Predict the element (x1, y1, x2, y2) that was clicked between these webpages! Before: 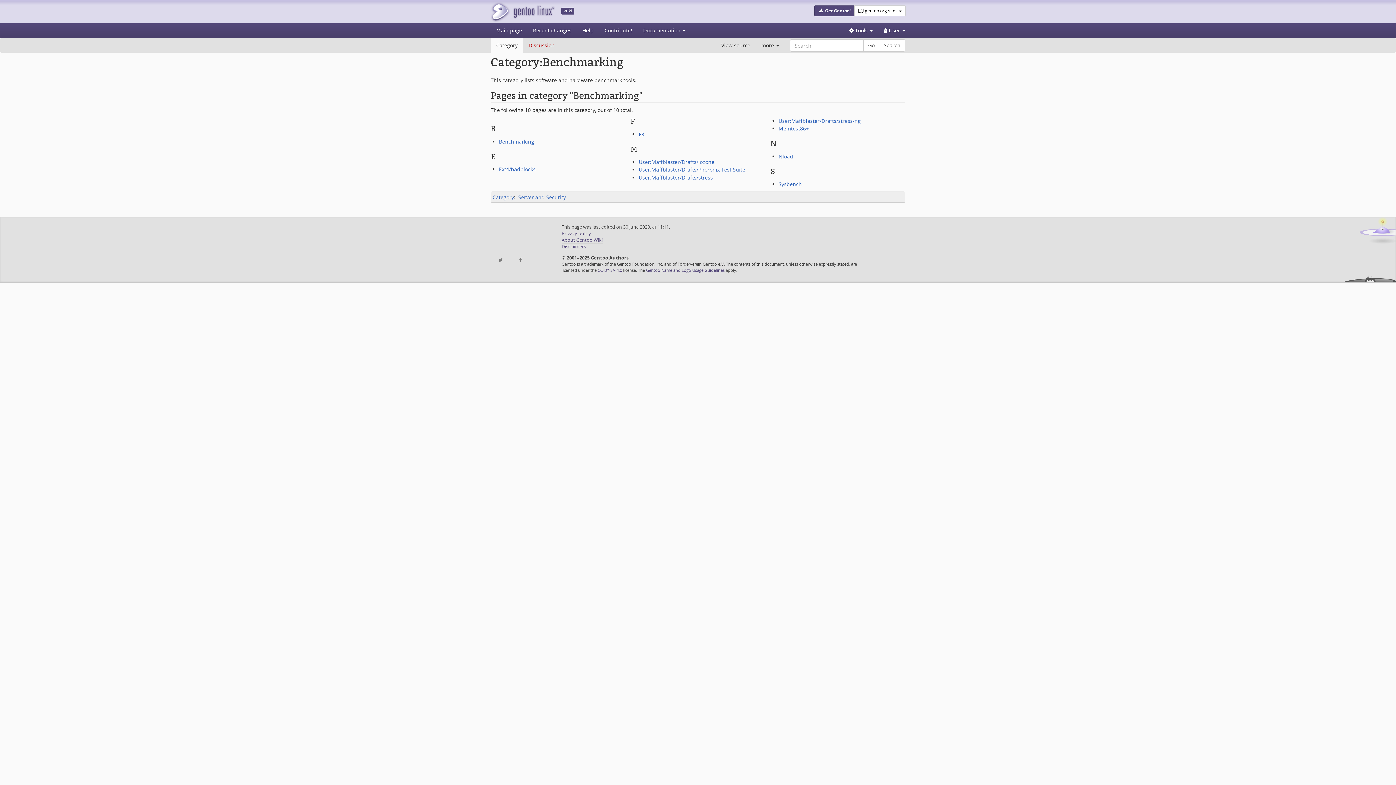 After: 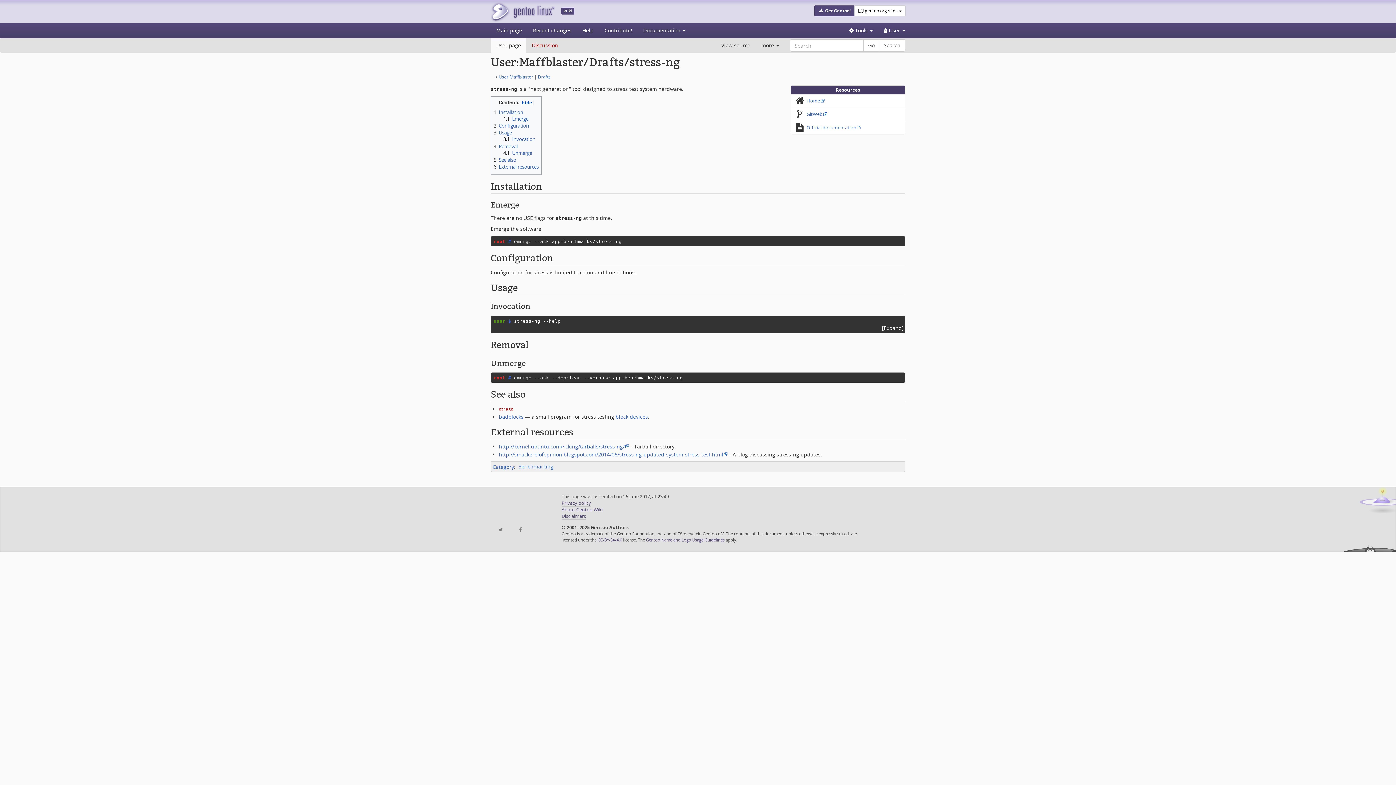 Action: label: User:Maffblaster/Drafts/stress-ng bbox: (778, 117, 860, 124)